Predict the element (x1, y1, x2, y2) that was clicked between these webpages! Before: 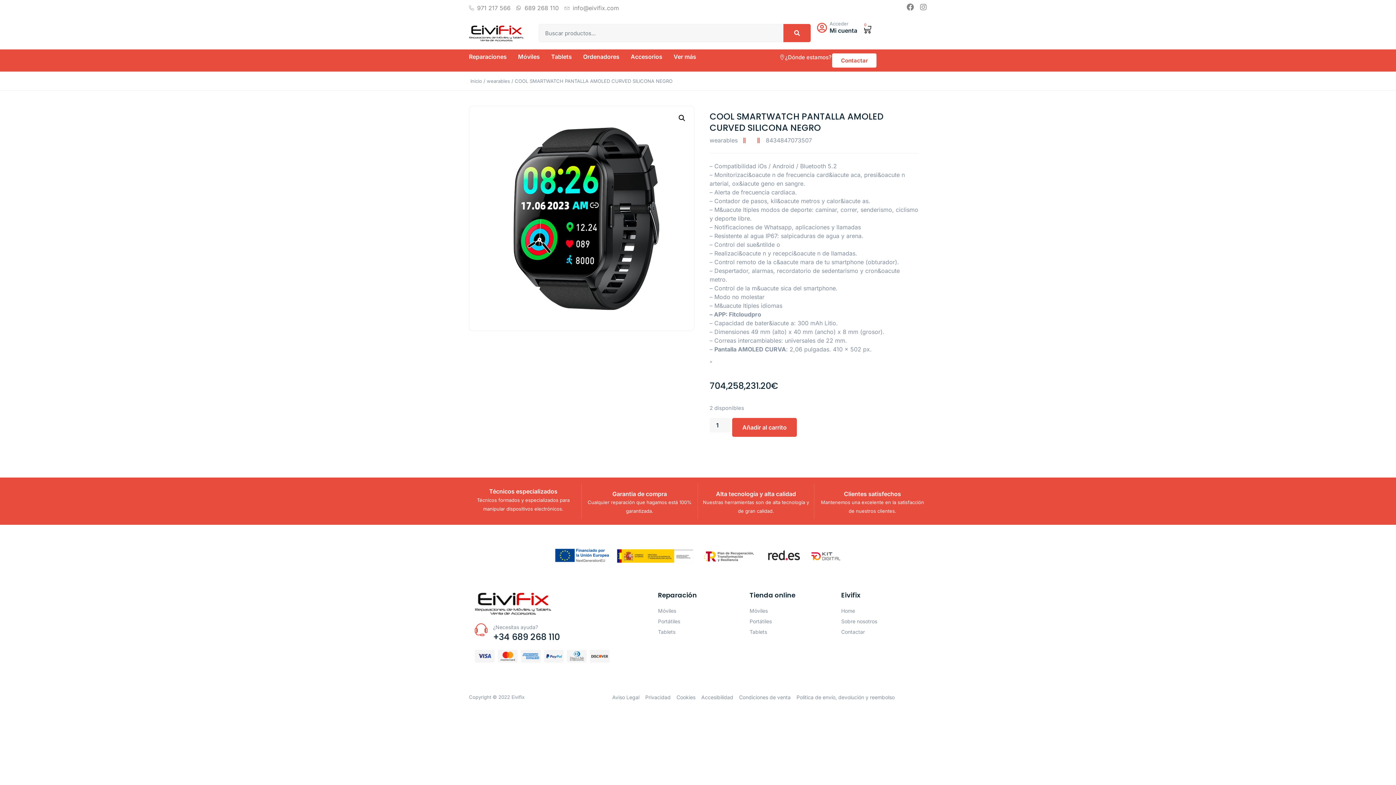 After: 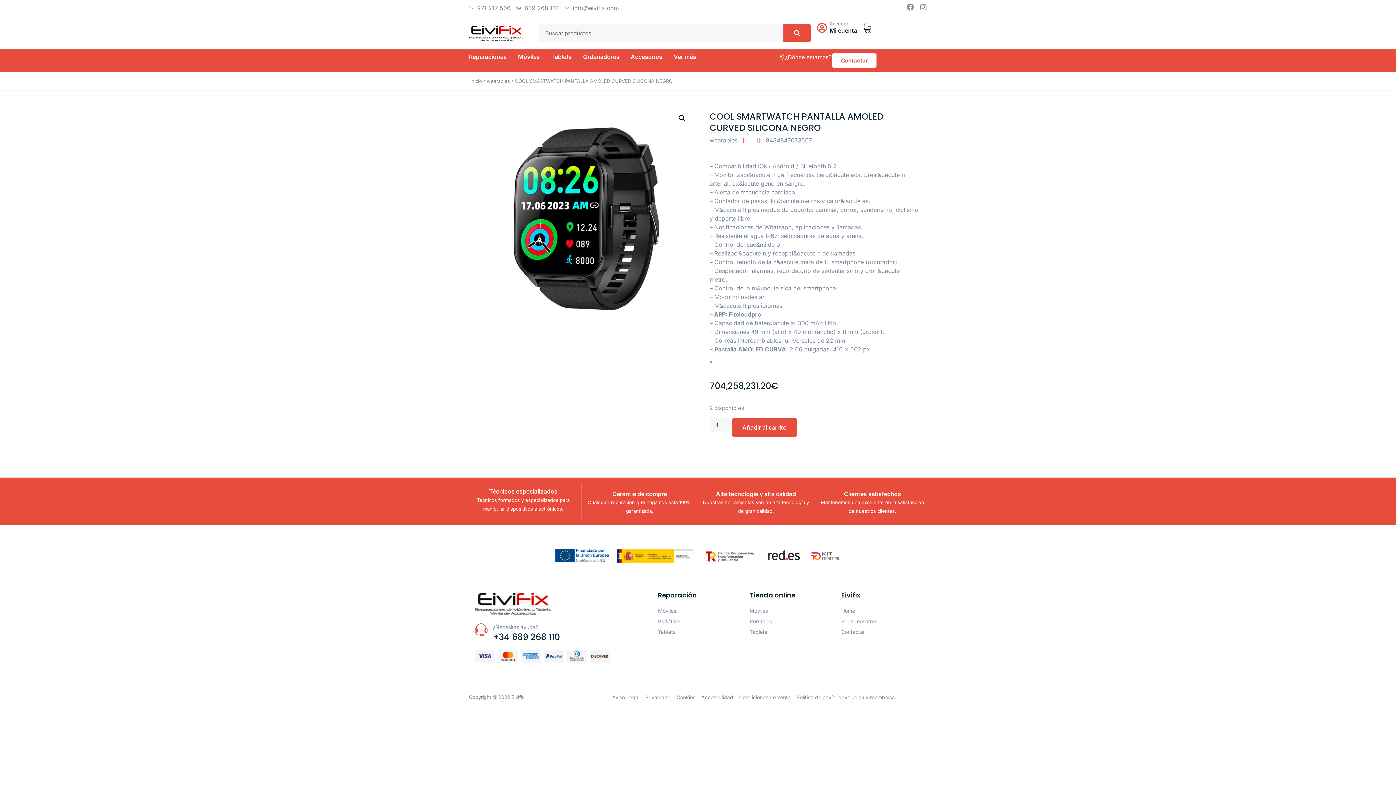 Action: bbox: (906, 3, 914, 10) label: Facebook